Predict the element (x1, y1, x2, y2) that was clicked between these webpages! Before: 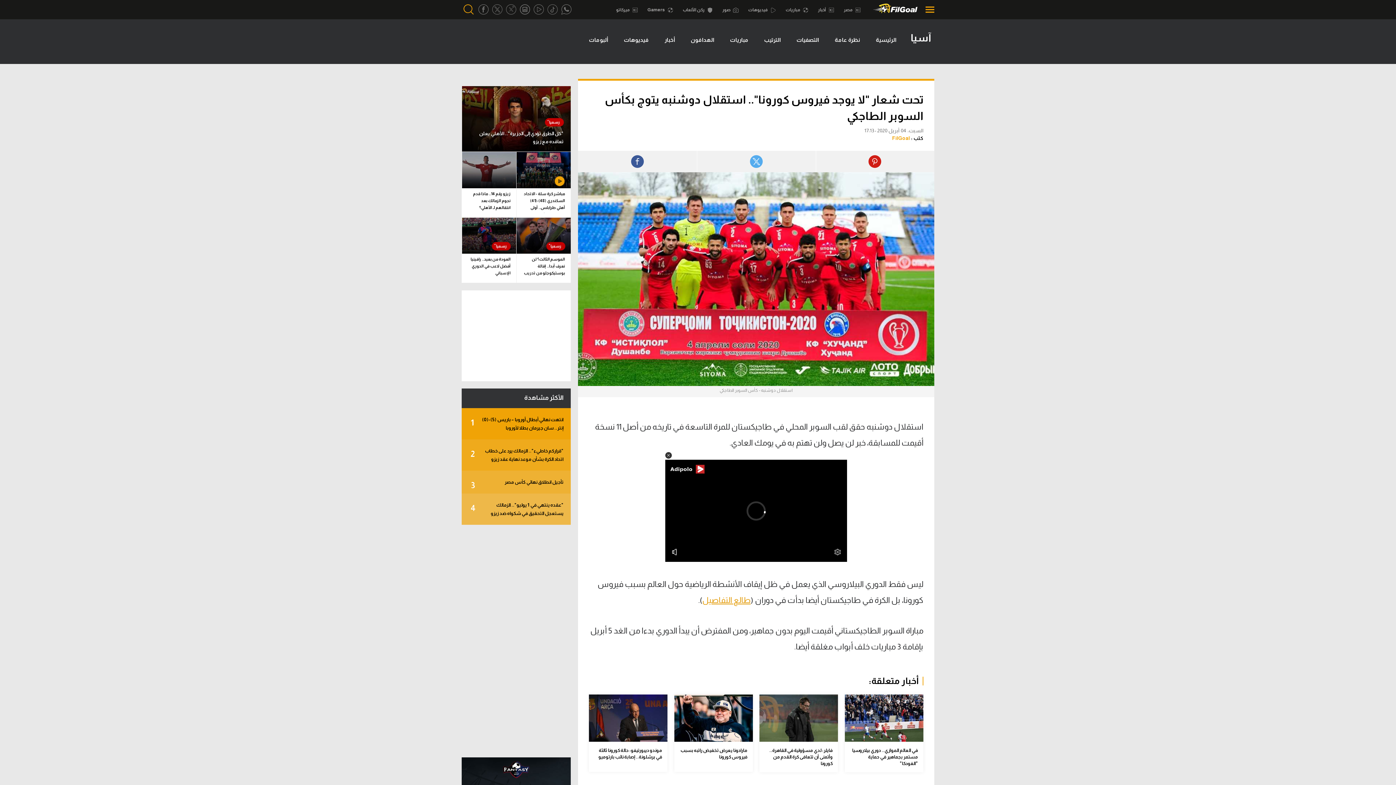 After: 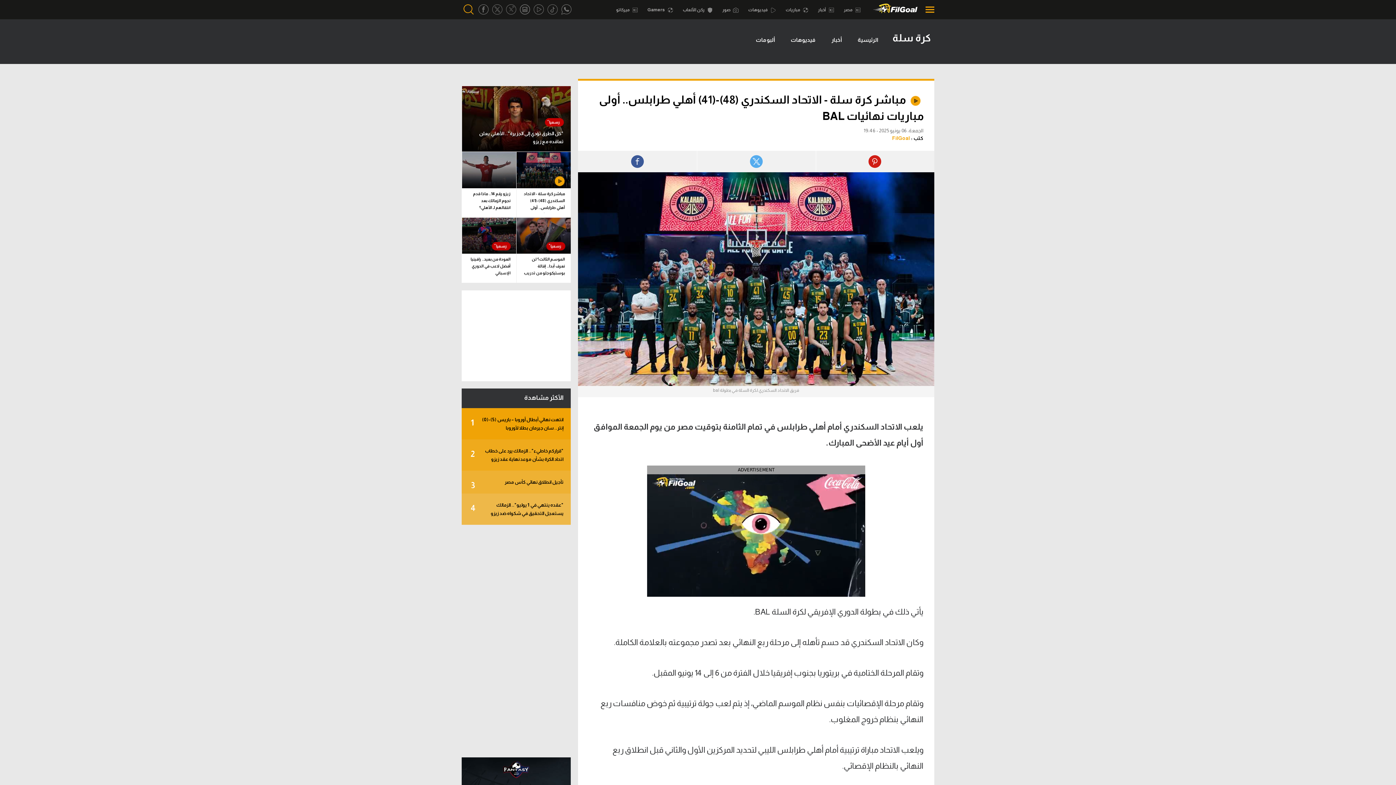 Action: bbox: (516, 155, 570, 191)